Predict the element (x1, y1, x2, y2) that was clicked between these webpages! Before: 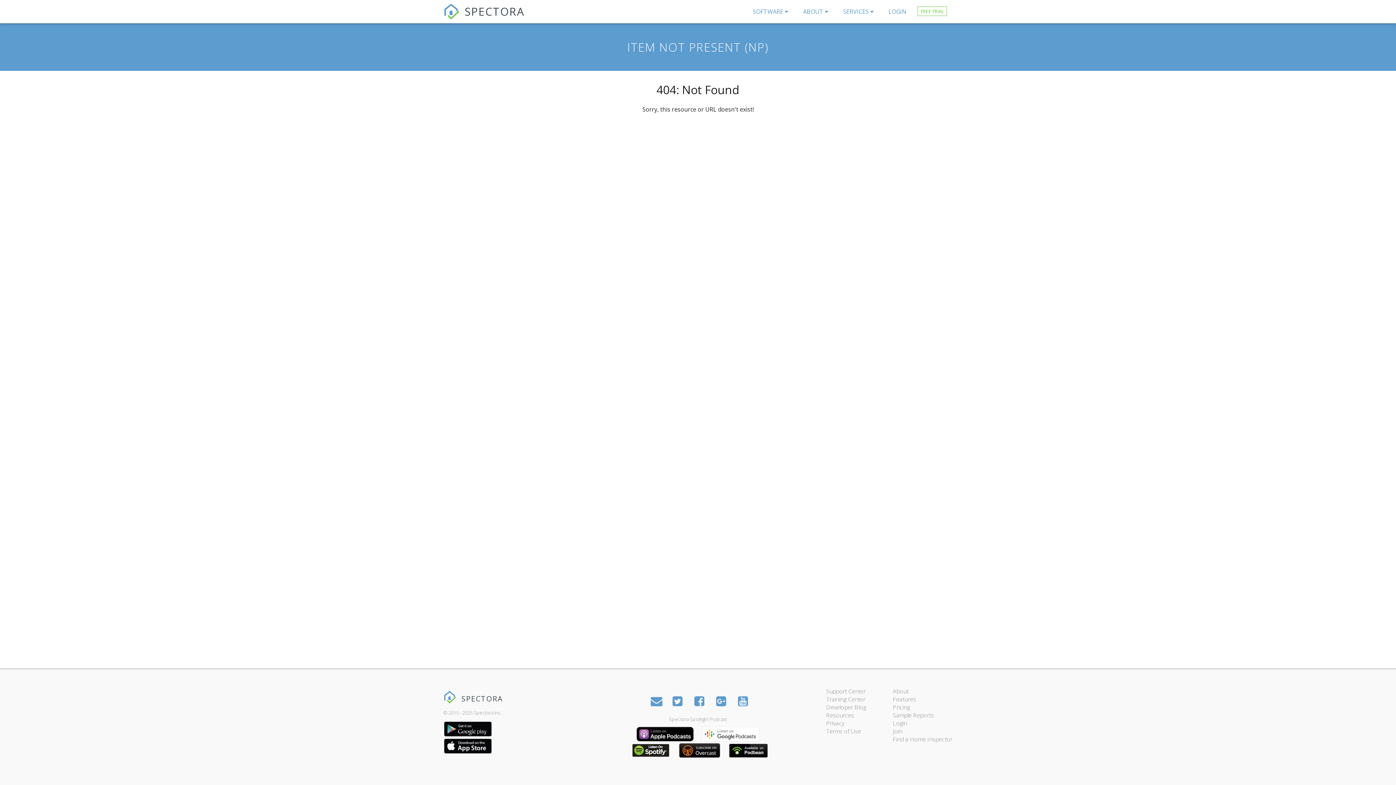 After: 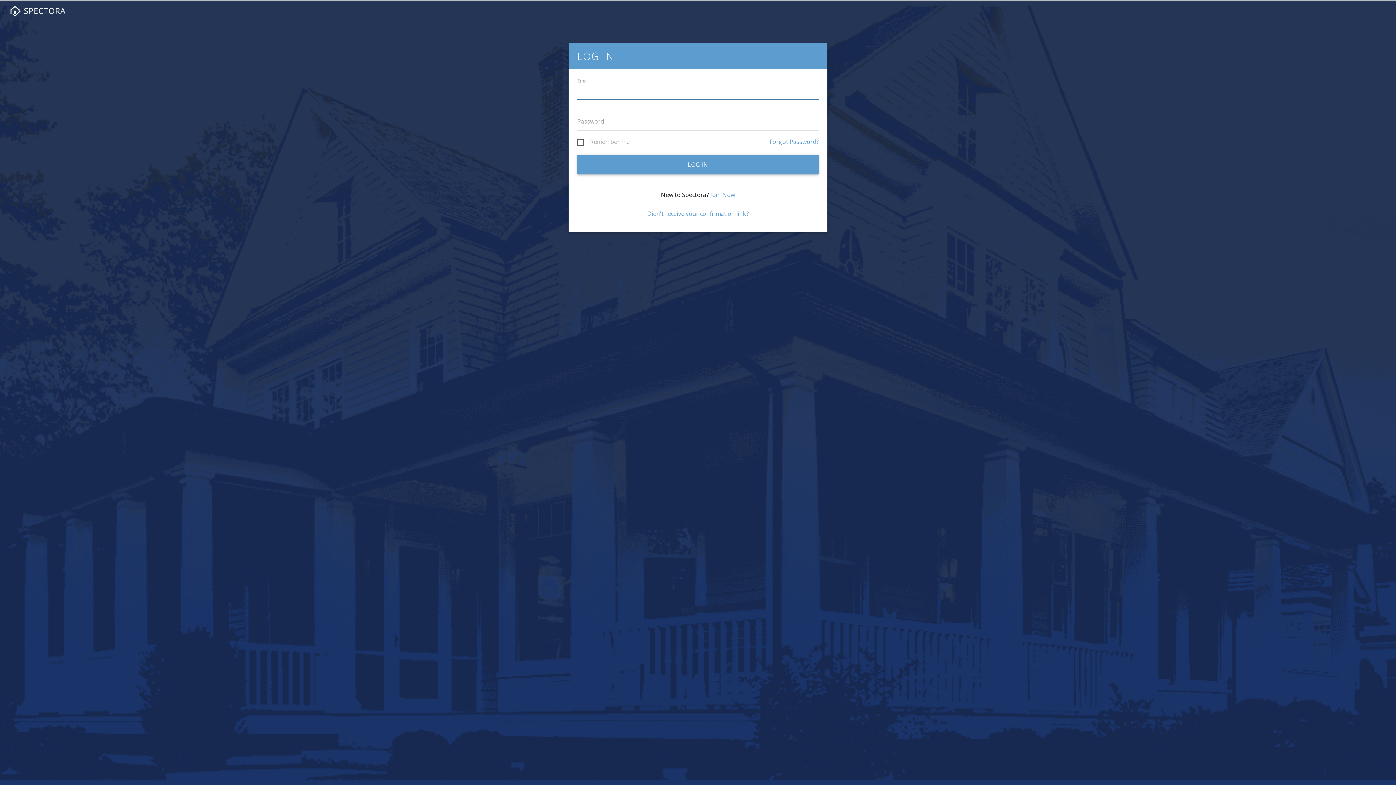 Action: bbox: (893, 711, 934, 719) label: Sample Reports